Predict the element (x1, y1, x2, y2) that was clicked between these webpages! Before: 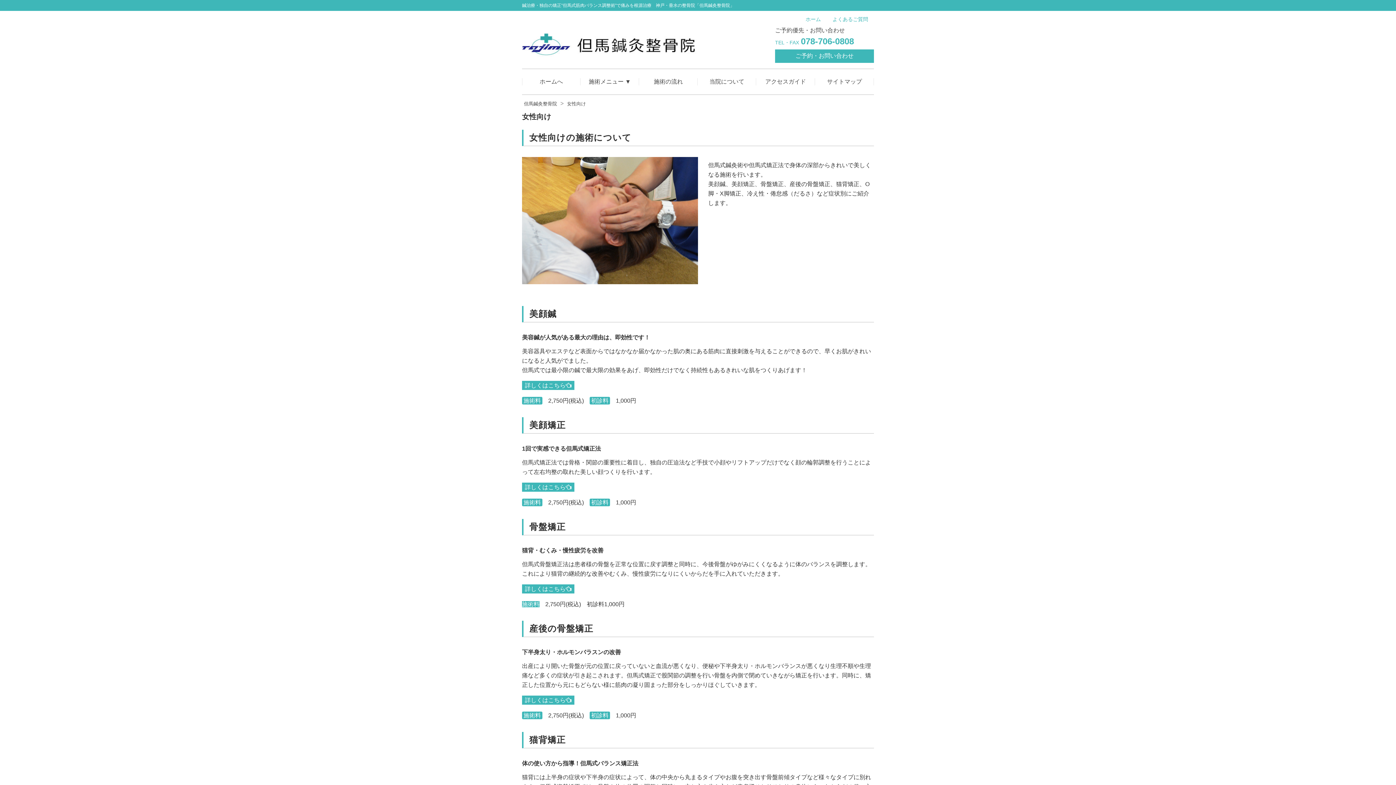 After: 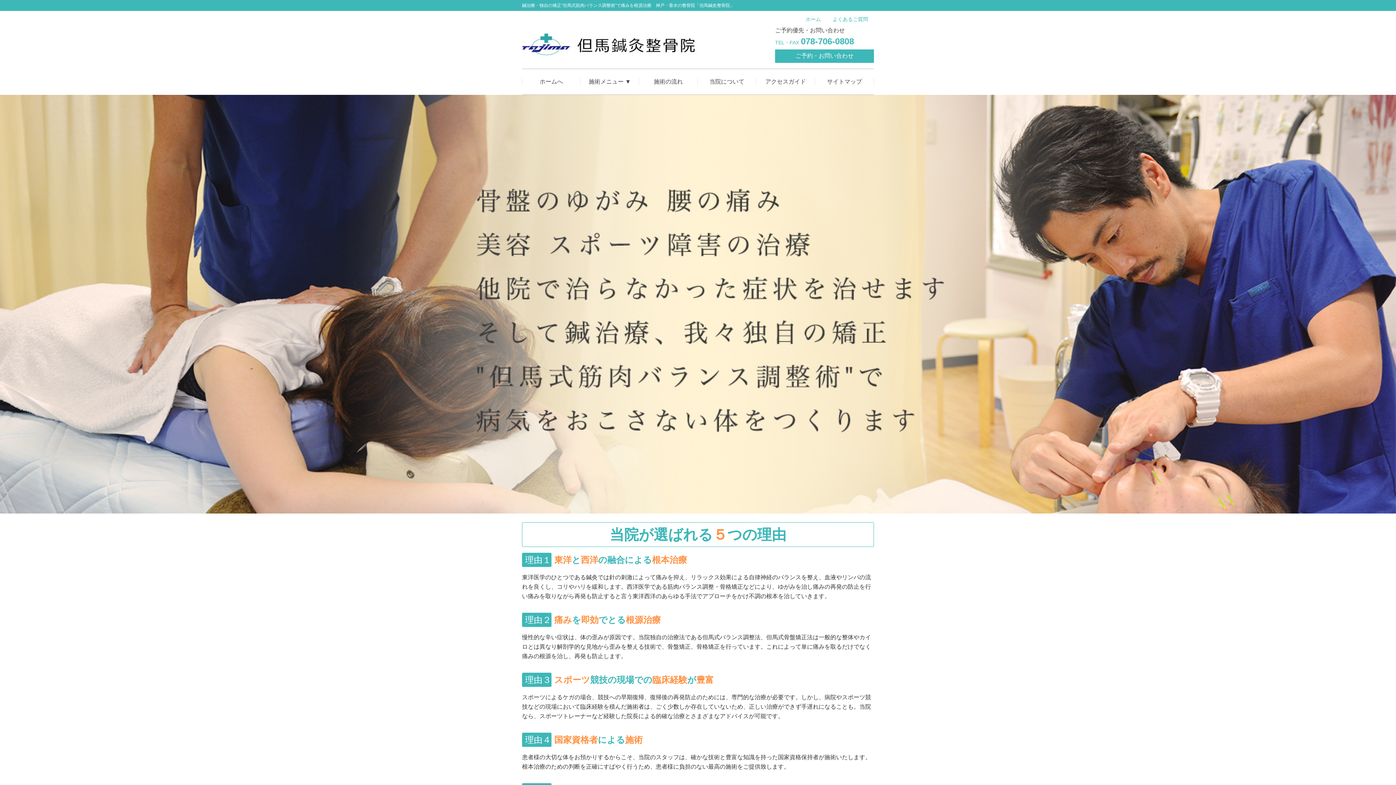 Action: bbox: (522, 33, 697, 40)